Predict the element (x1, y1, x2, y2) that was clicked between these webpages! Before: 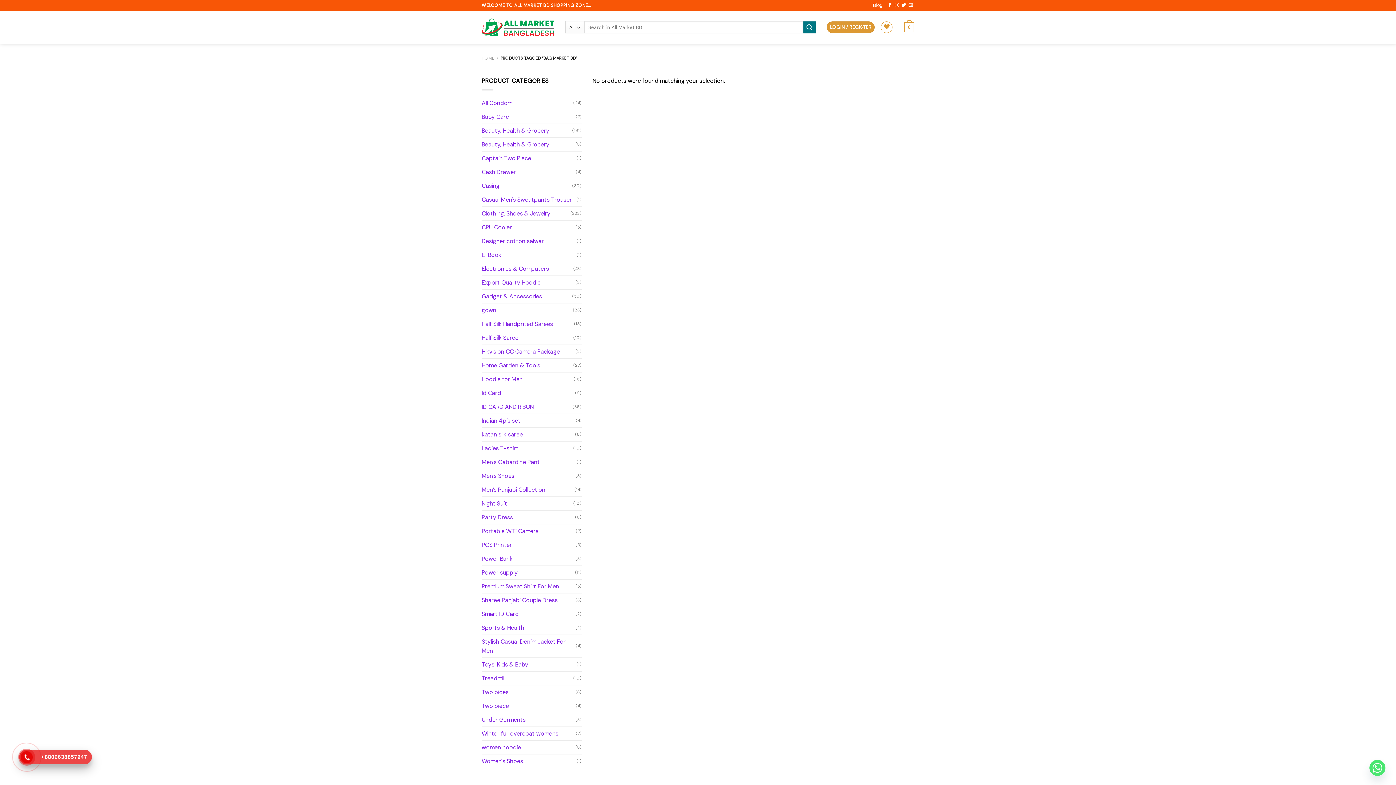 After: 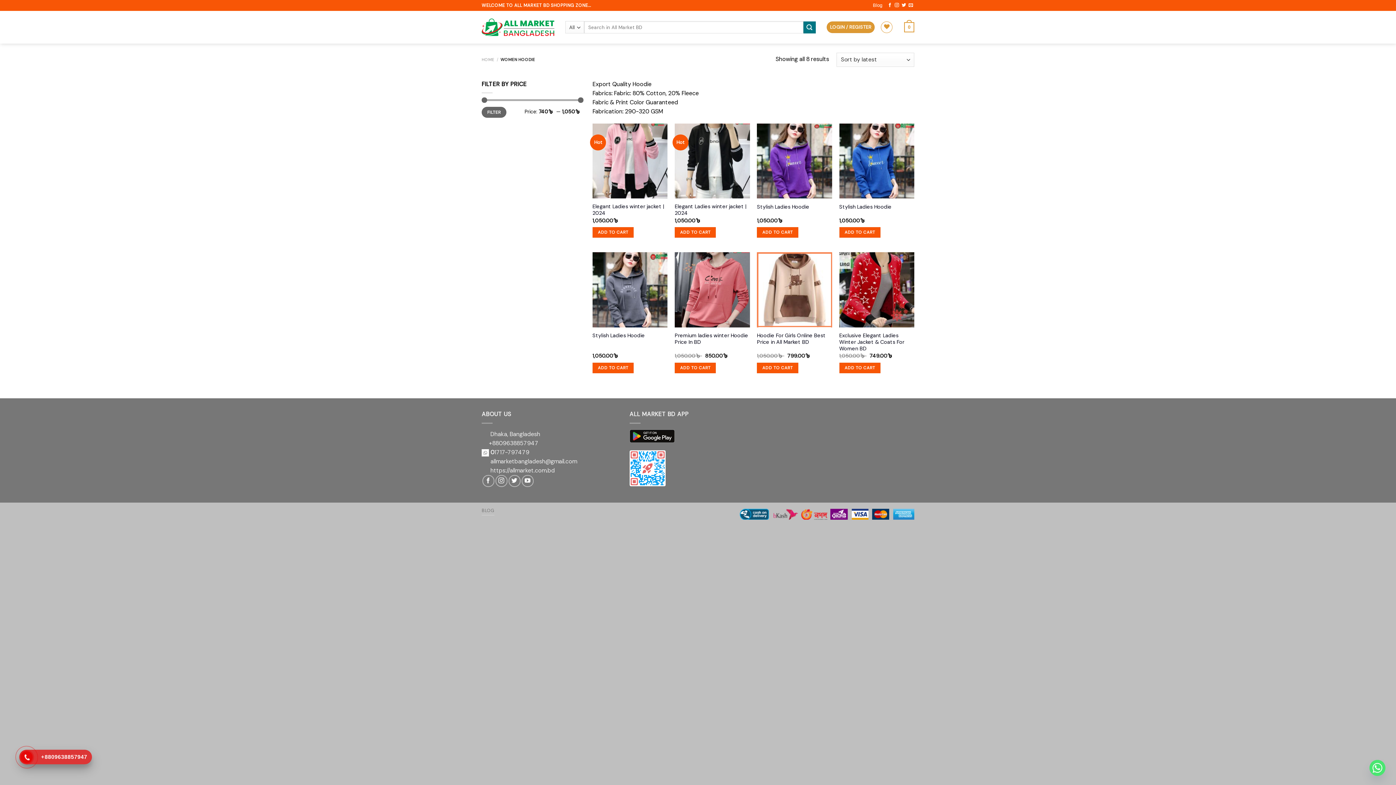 Action: label: women hoodie bbox: (481, 740, 575, 754)